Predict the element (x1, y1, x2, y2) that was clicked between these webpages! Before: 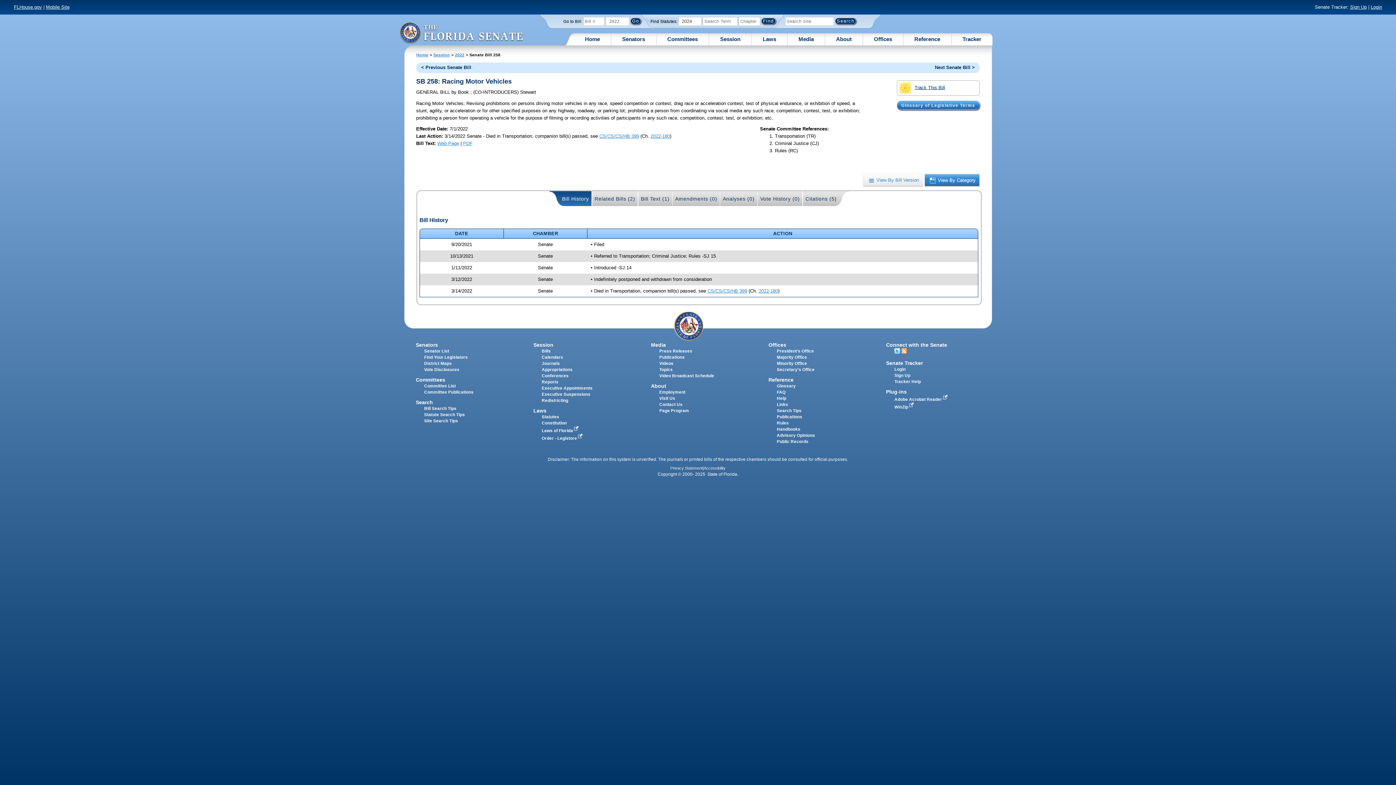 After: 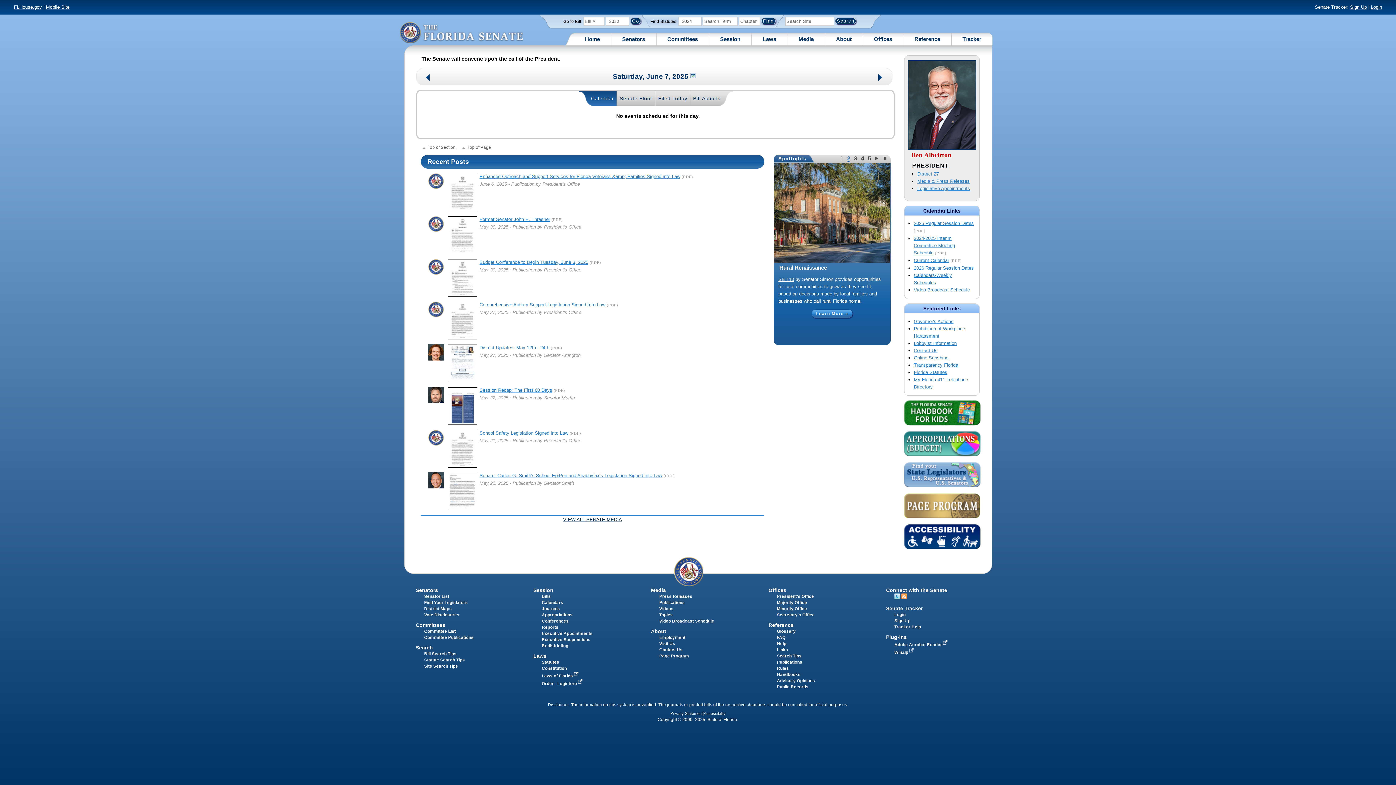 Action: bbox: (416, 52, 428, 57) label: Home